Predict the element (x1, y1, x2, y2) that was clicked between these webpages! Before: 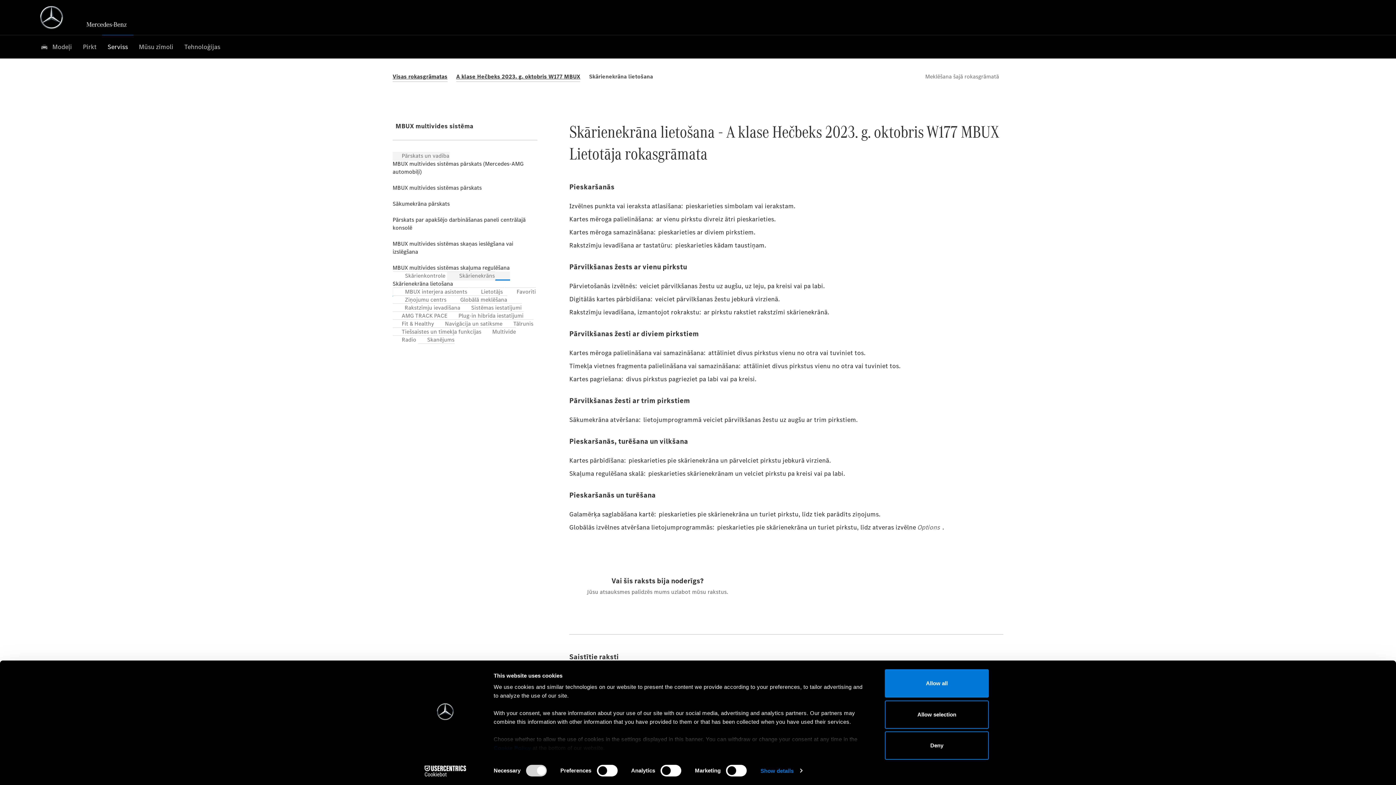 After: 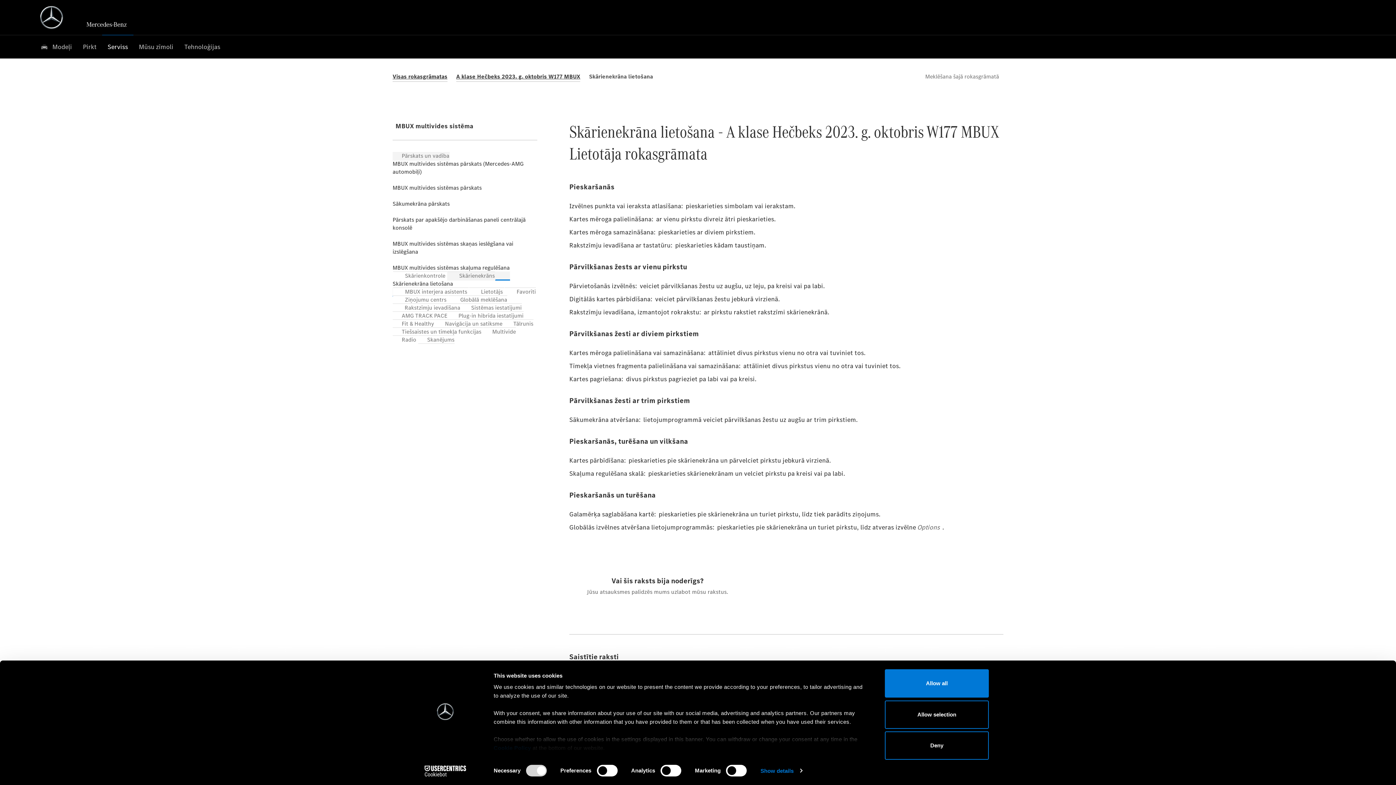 Action: bbox: (413, 765, 477, 776) label: Cookiebot - opens in a new window